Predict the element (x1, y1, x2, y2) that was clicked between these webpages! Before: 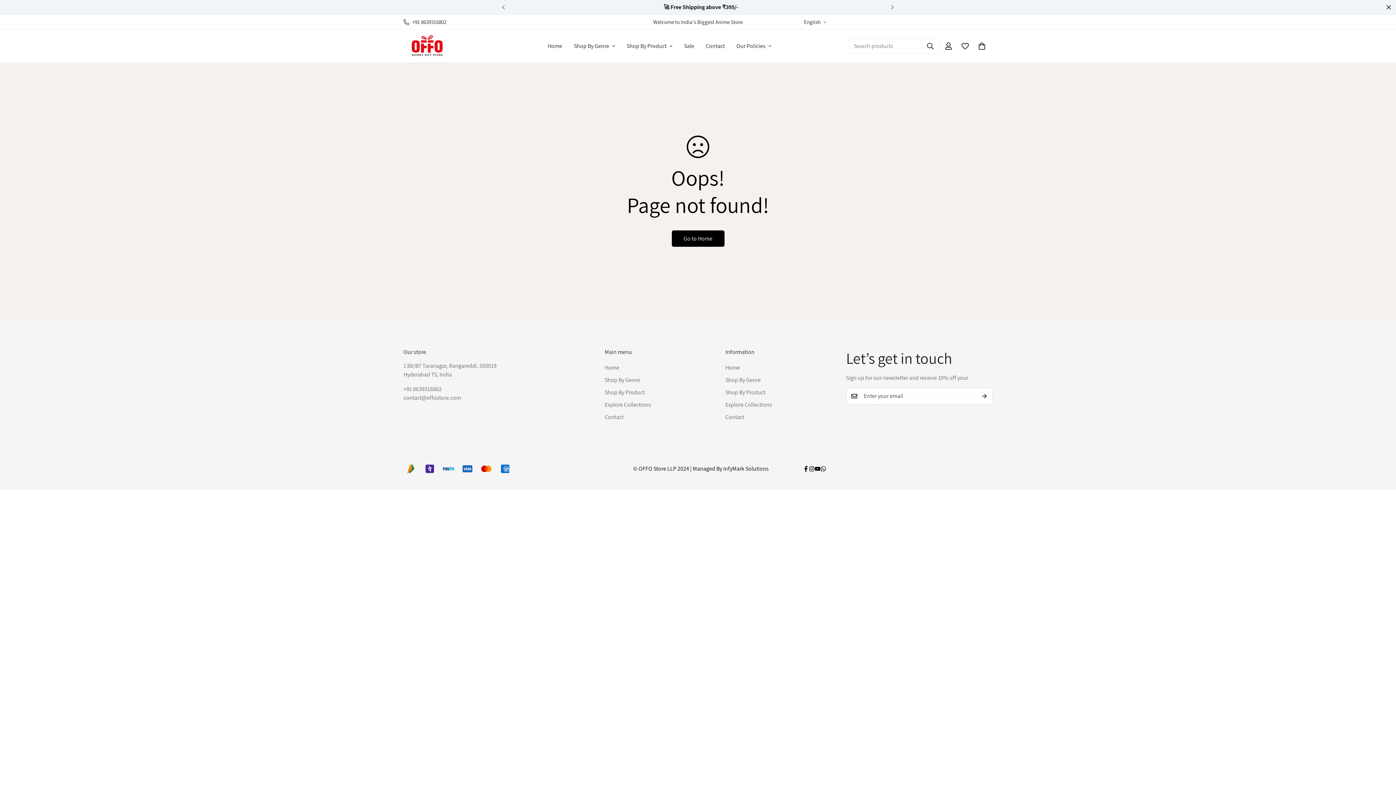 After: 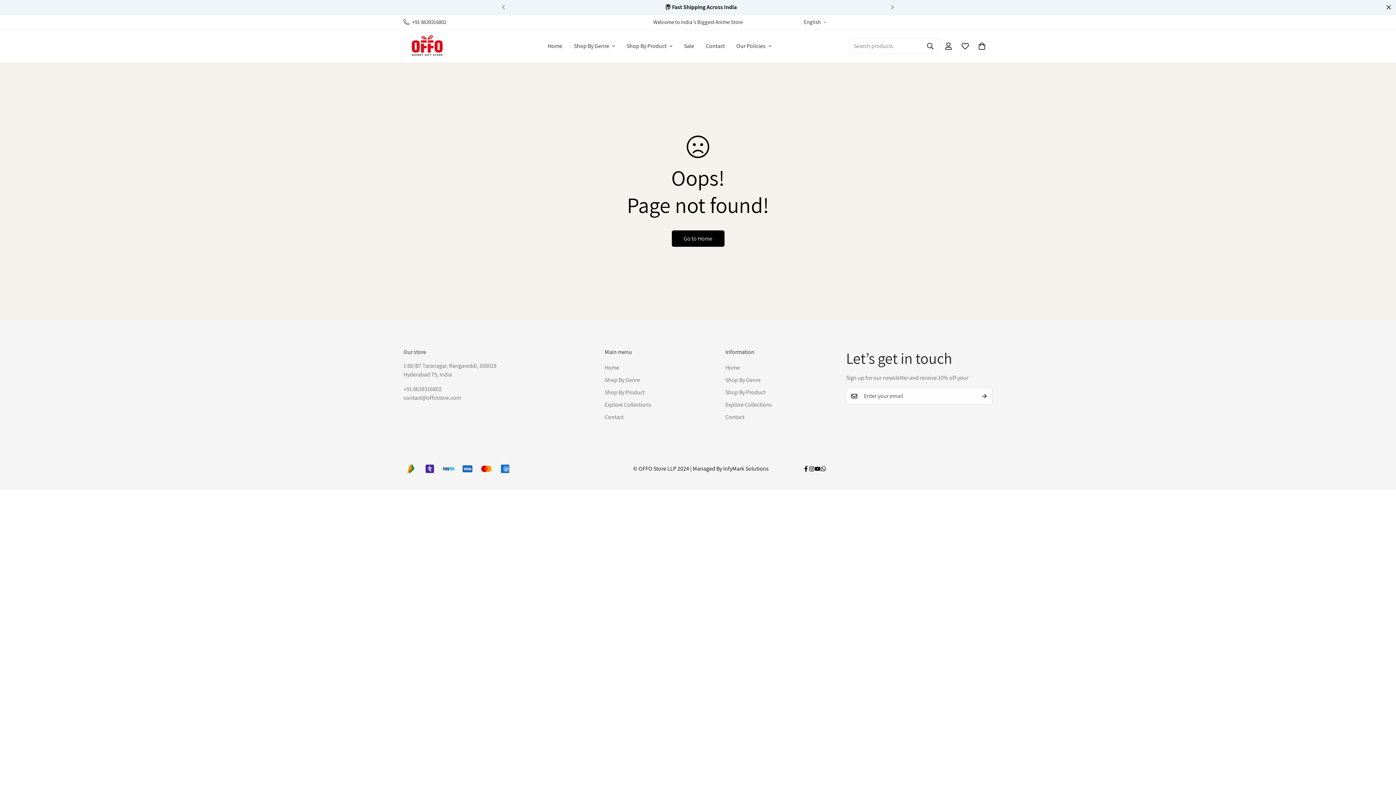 Action: label: Next bbox: (883, 0, 901, 14)